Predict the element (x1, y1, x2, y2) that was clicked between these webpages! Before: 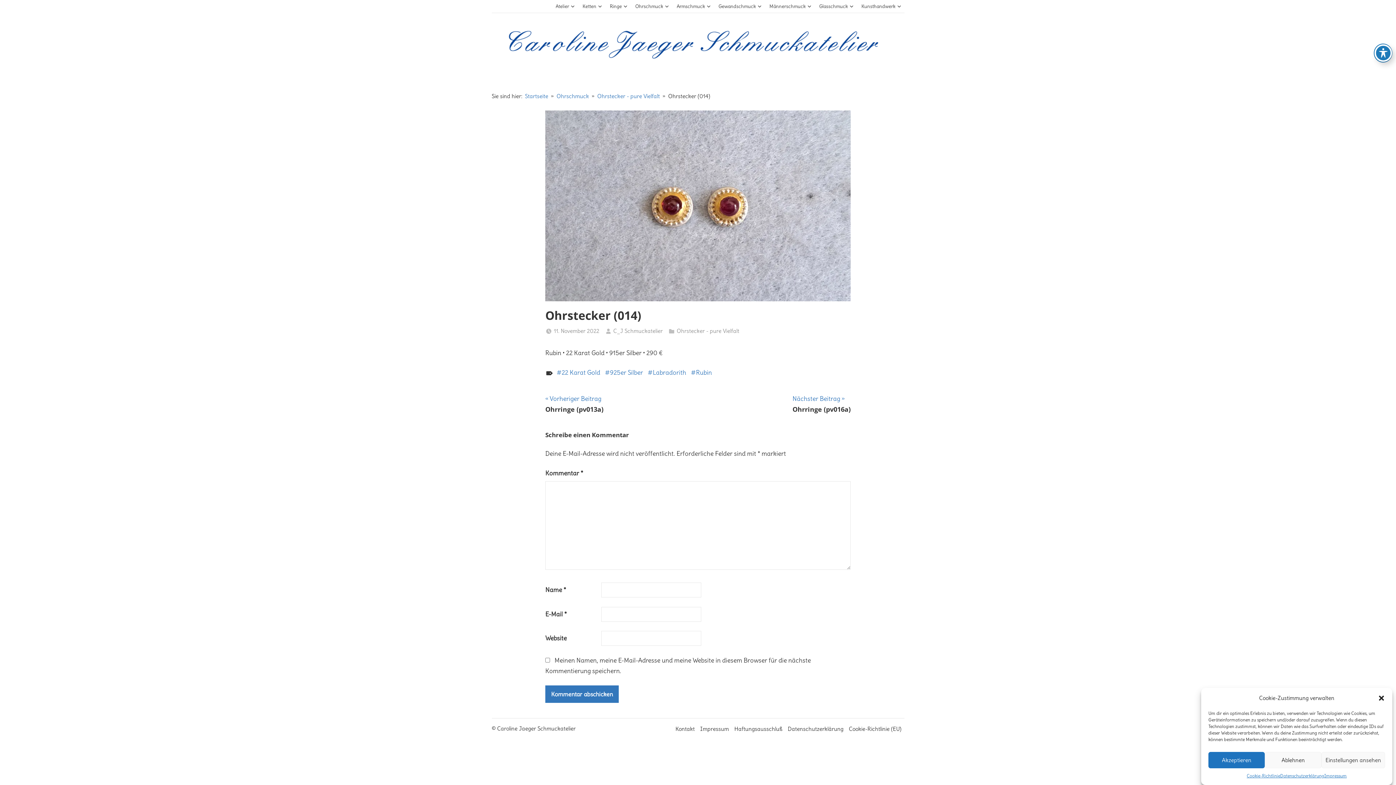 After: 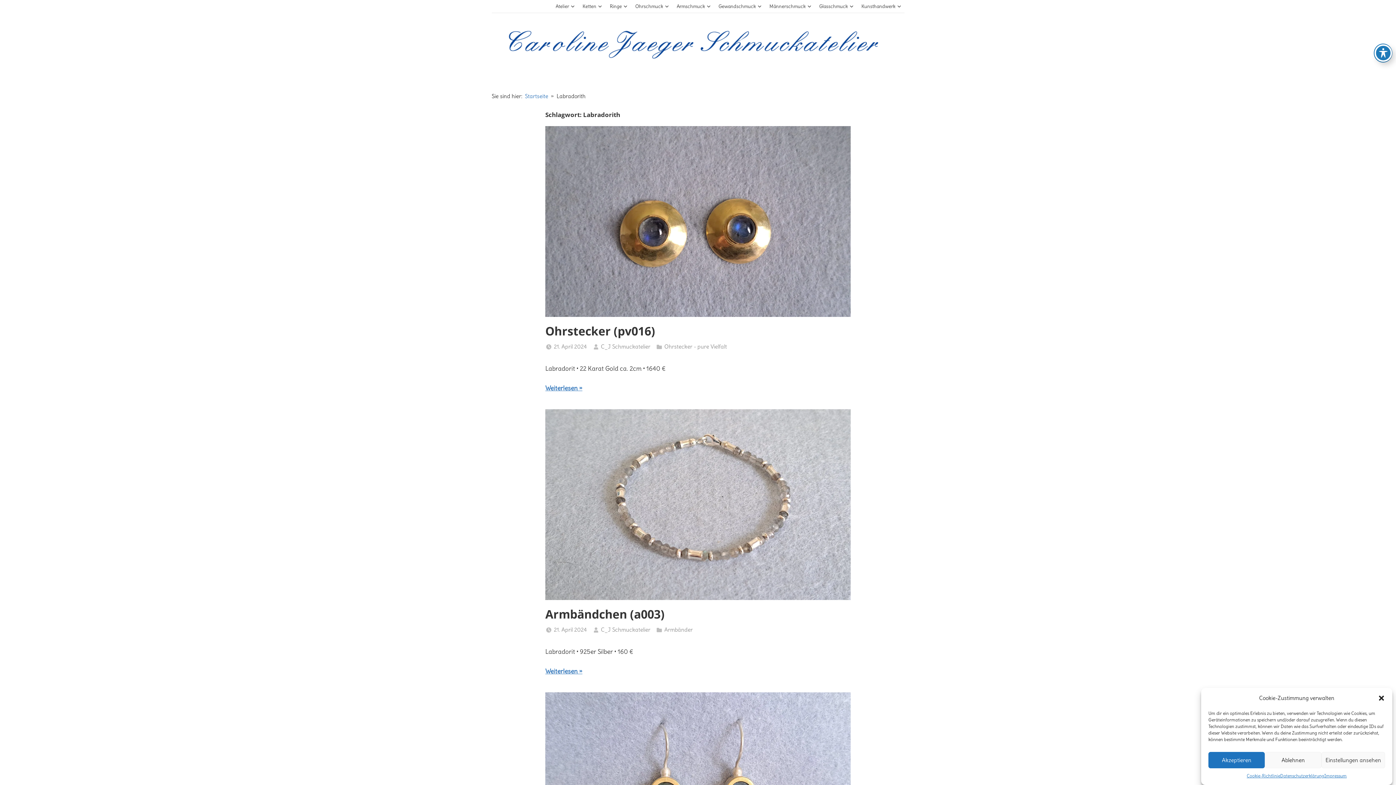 Action: label: Labradorith bbox: (647, 367, 686, 378)